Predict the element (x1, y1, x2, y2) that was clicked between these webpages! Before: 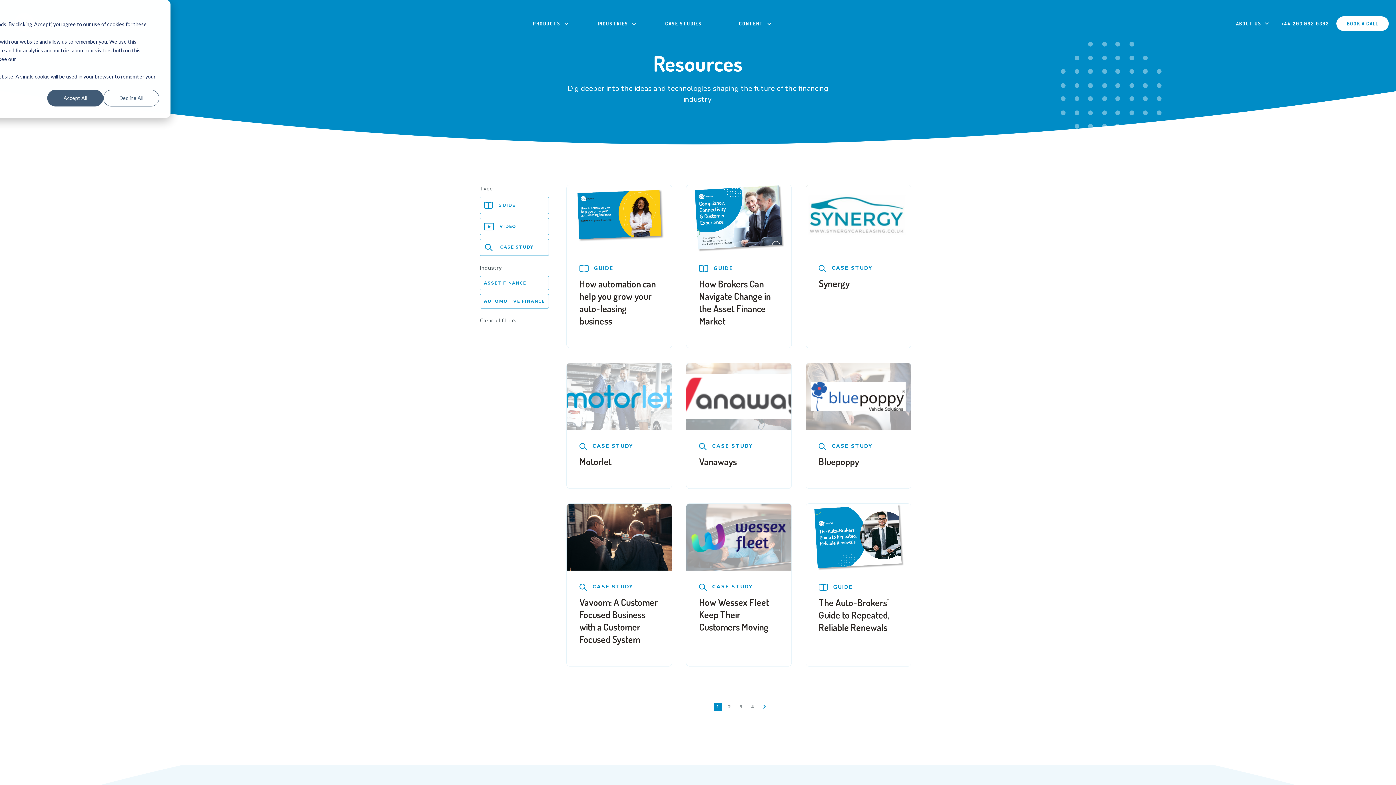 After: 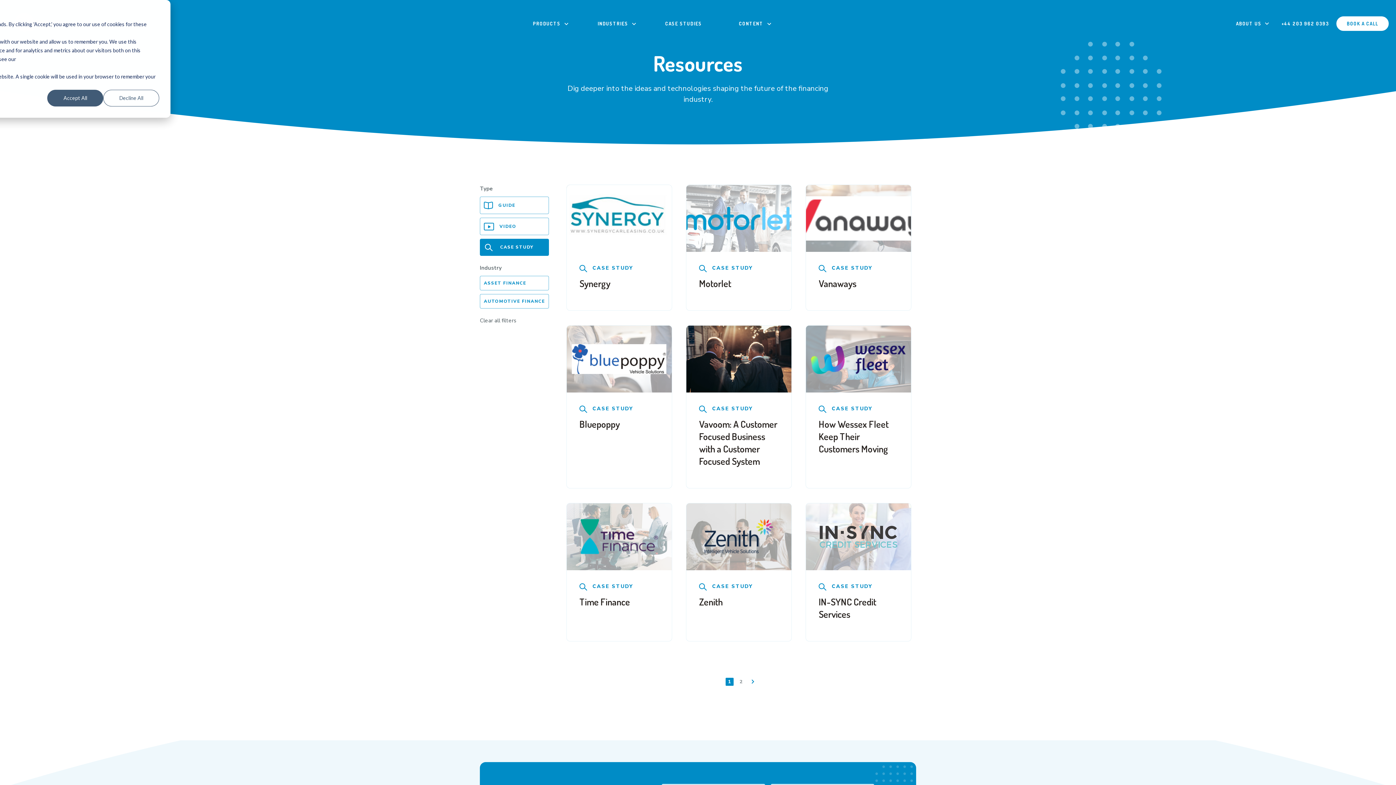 Action: bbox: (480, 238, 549, 255) label: CASE STUDY